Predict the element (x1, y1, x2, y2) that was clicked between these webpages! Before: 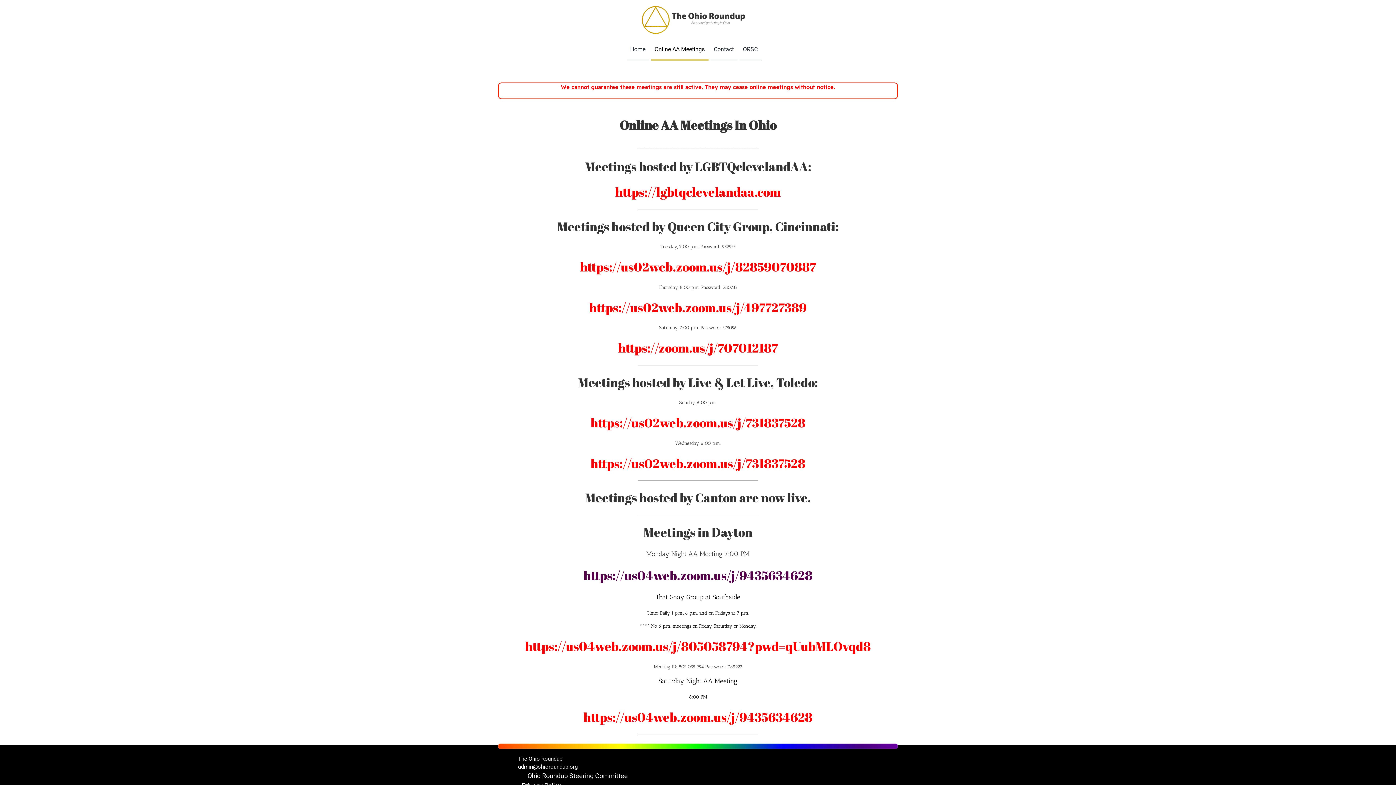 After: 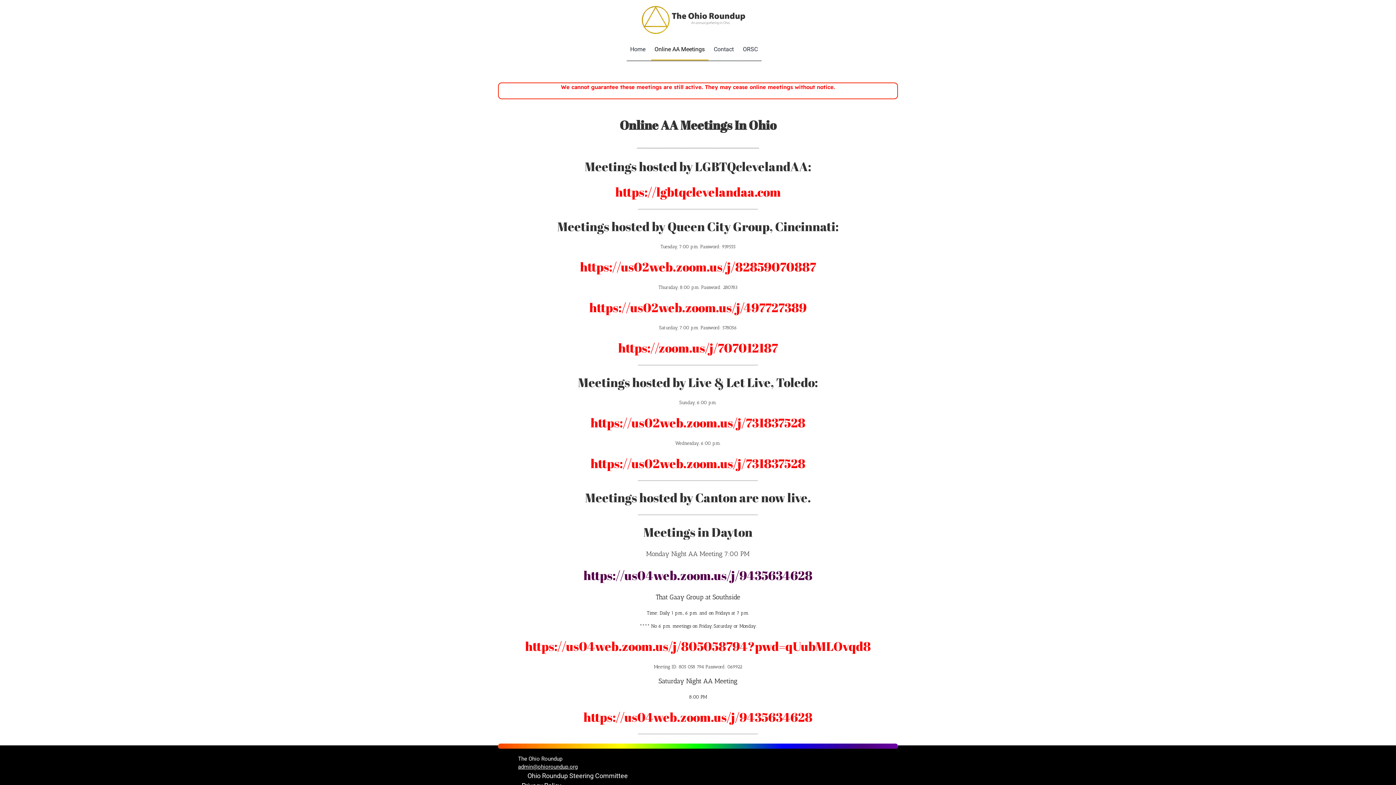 Action: bbox: (525, 638, 871, 654) label: https://us04web.zoom.us/j/805058794?pwd=qUubMLOvqd8